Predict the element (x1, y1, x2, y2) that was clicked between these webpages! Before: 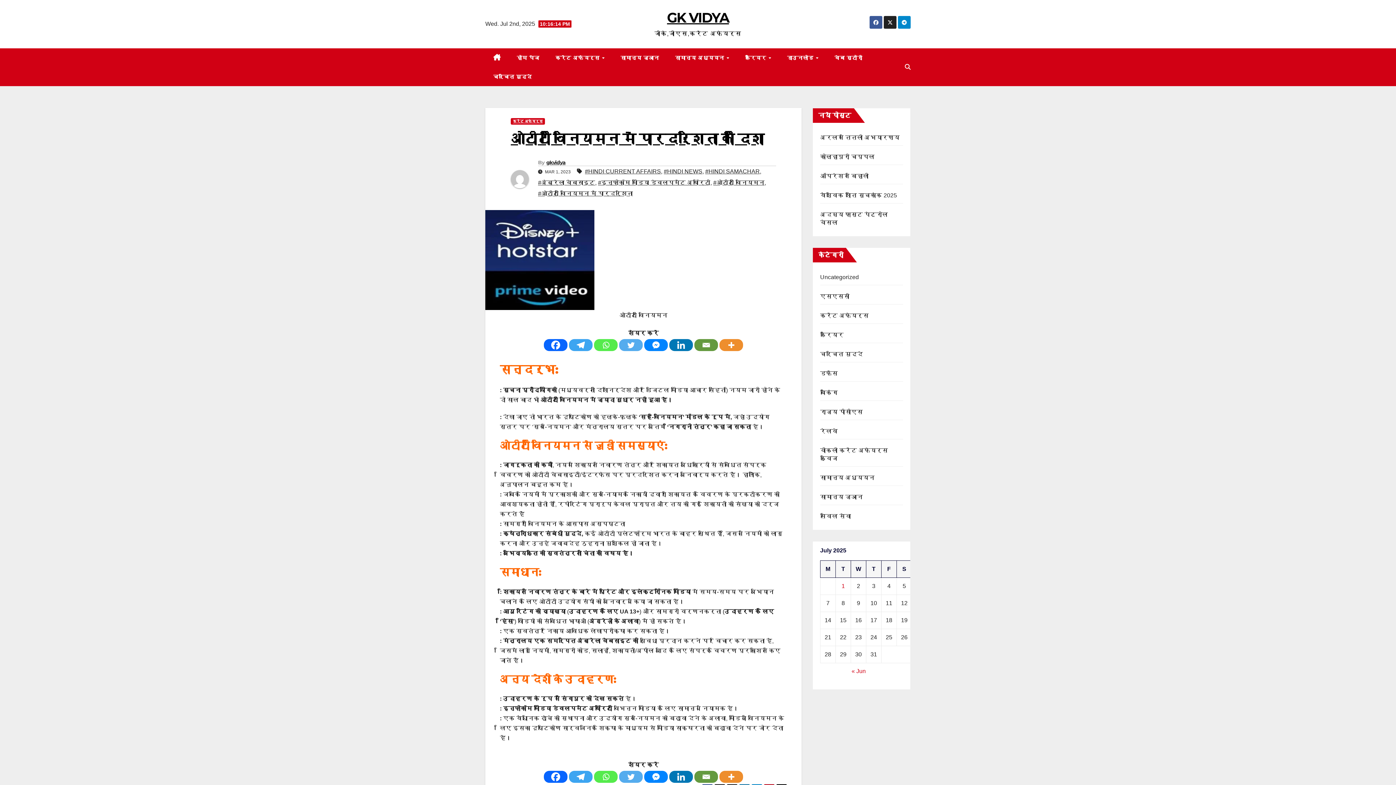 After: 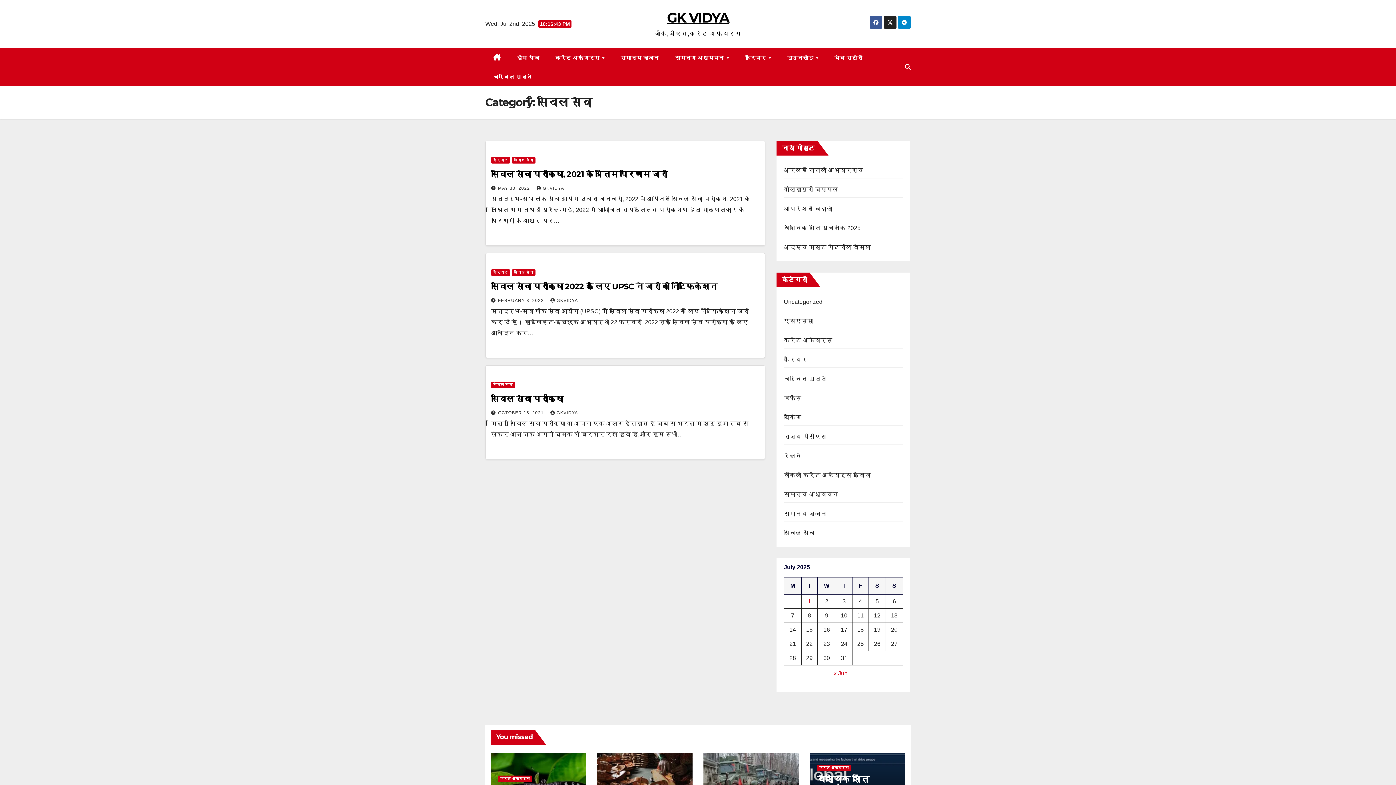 Action: label: सिविल सेवा bbox: (820, 513, 851, 519)